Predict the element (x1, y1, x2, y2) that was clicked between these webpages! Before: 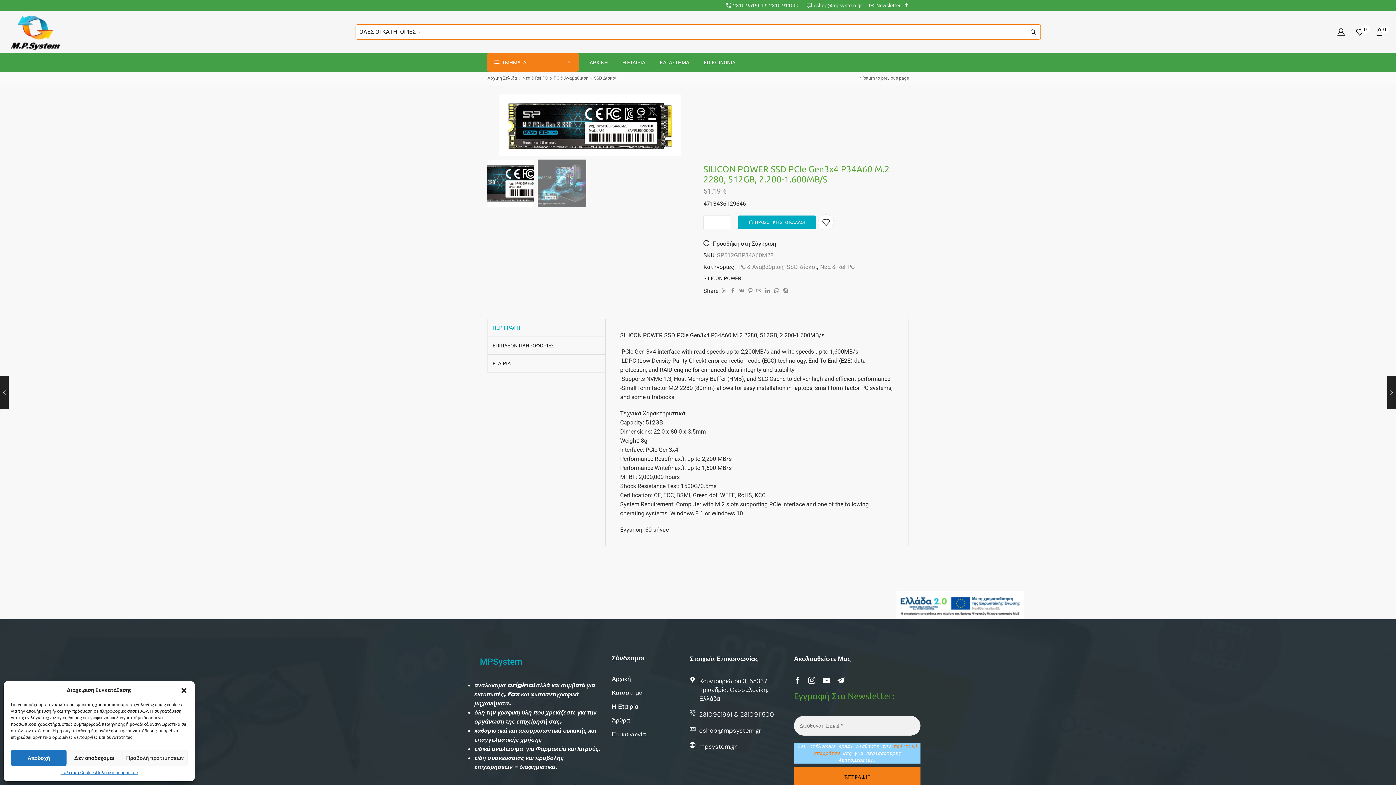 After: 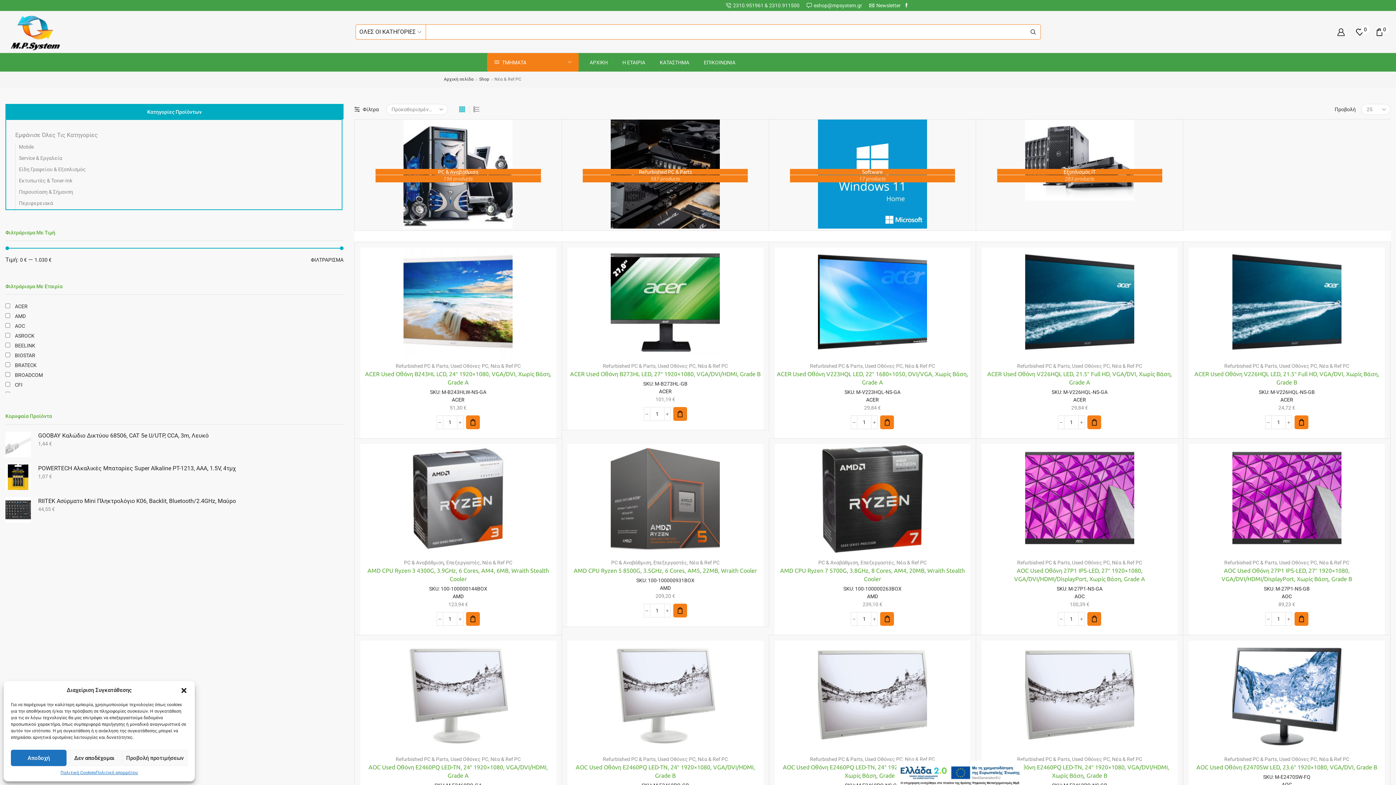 Action: bbox: (819, 263, 854, 270) label: Νέα & Ref PC